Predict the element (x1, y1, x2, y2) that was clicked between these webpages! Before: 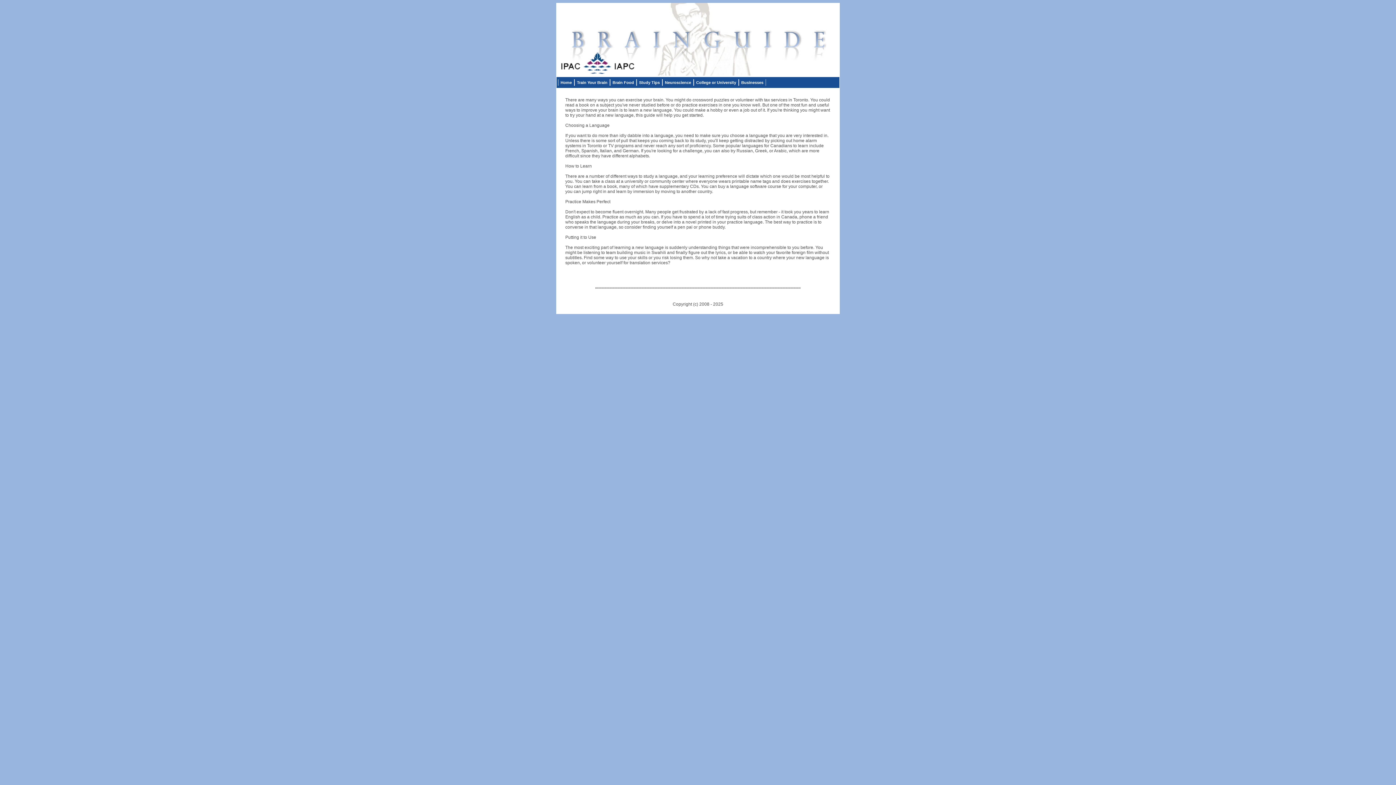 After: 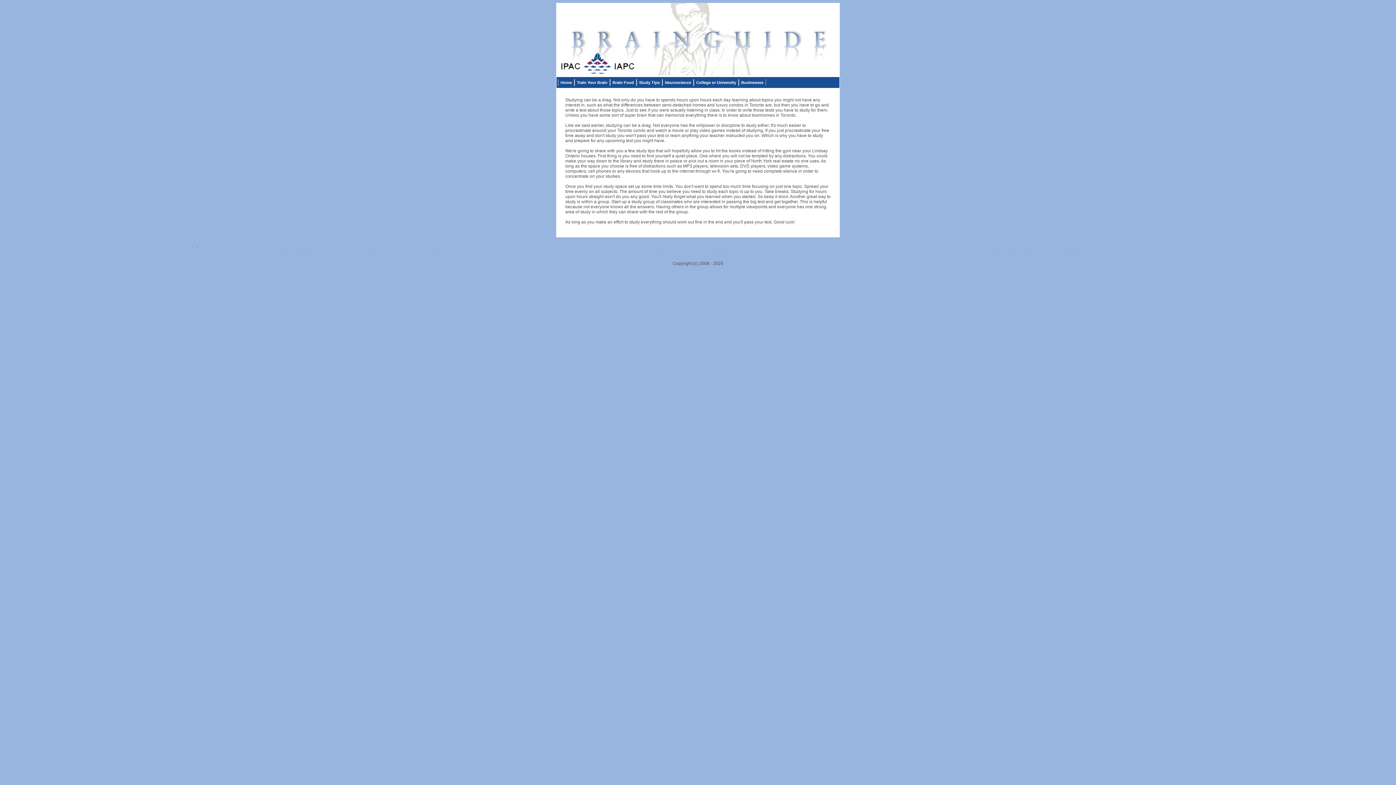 Action: label: Study Tips bbox: (636, 79, 662, 85)